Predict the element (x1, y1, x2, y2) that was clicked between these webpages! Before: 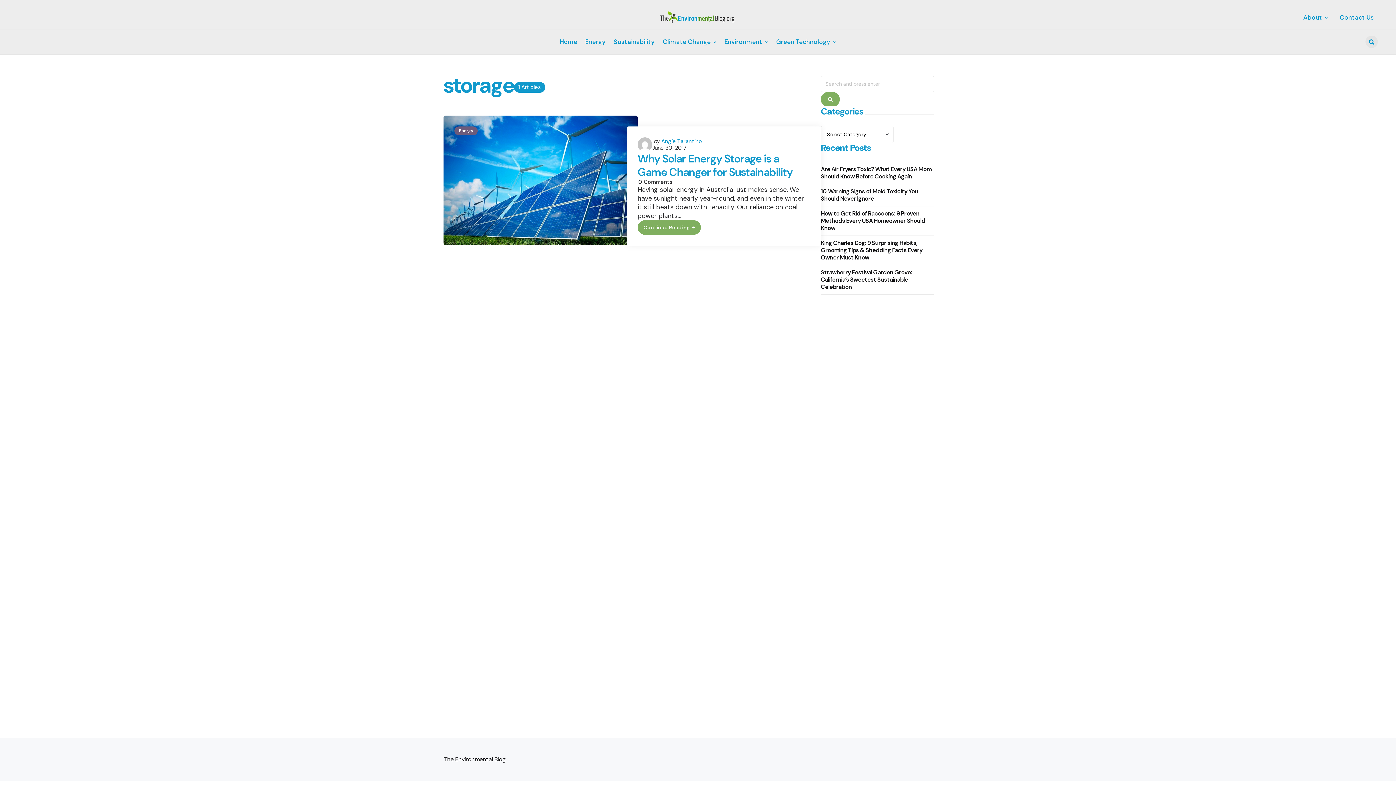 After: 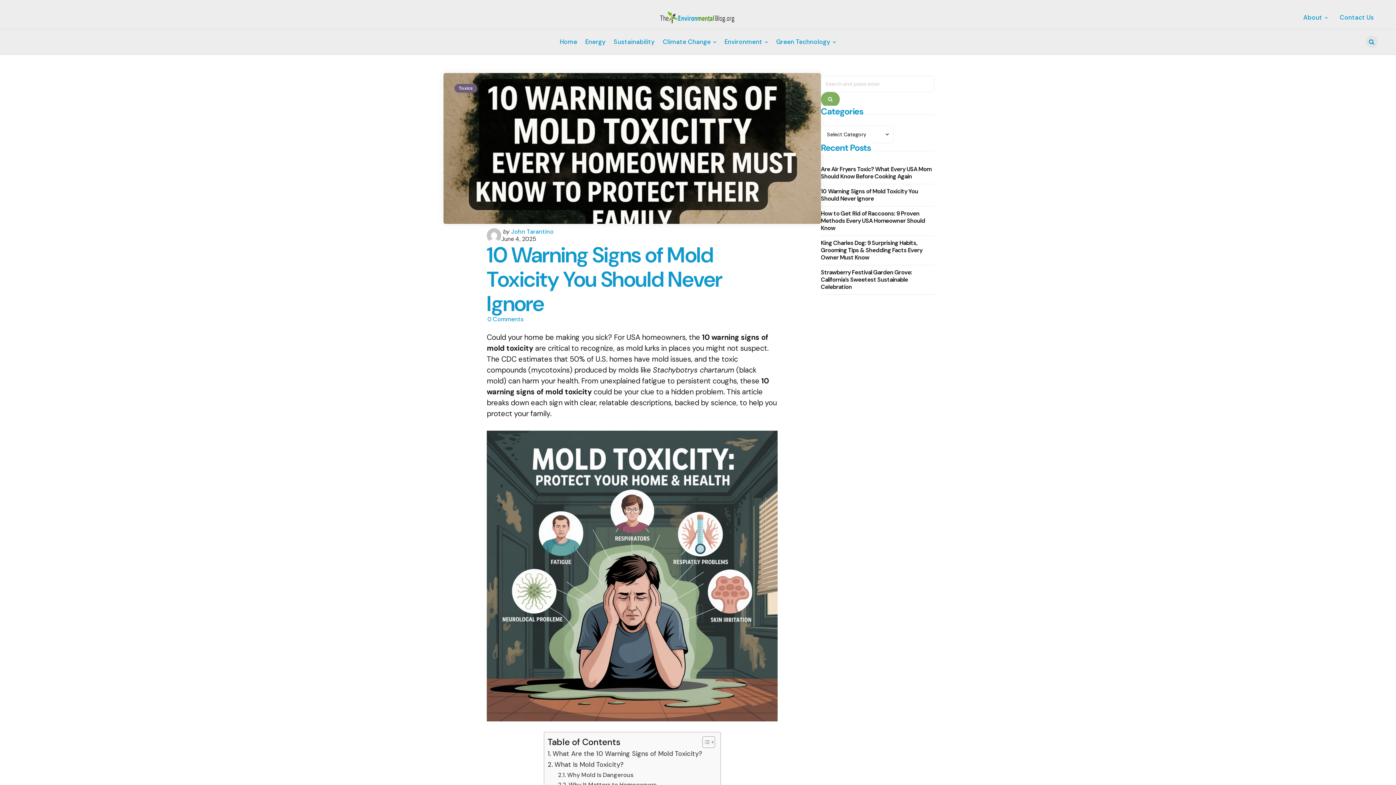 Action: label: 10 Warning Signs of Mold Toxicity You Should Never Ignore bbox: (821, 184, 934, 206)